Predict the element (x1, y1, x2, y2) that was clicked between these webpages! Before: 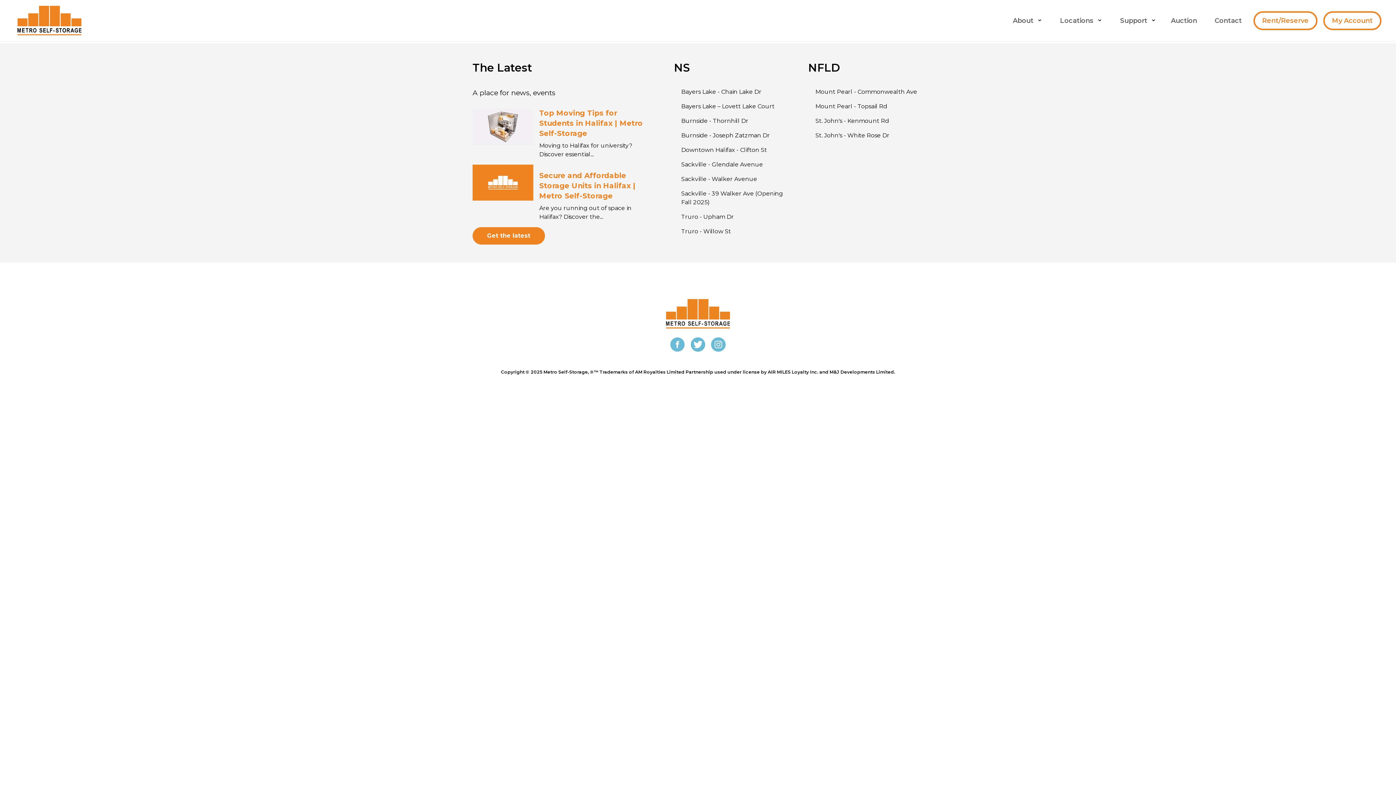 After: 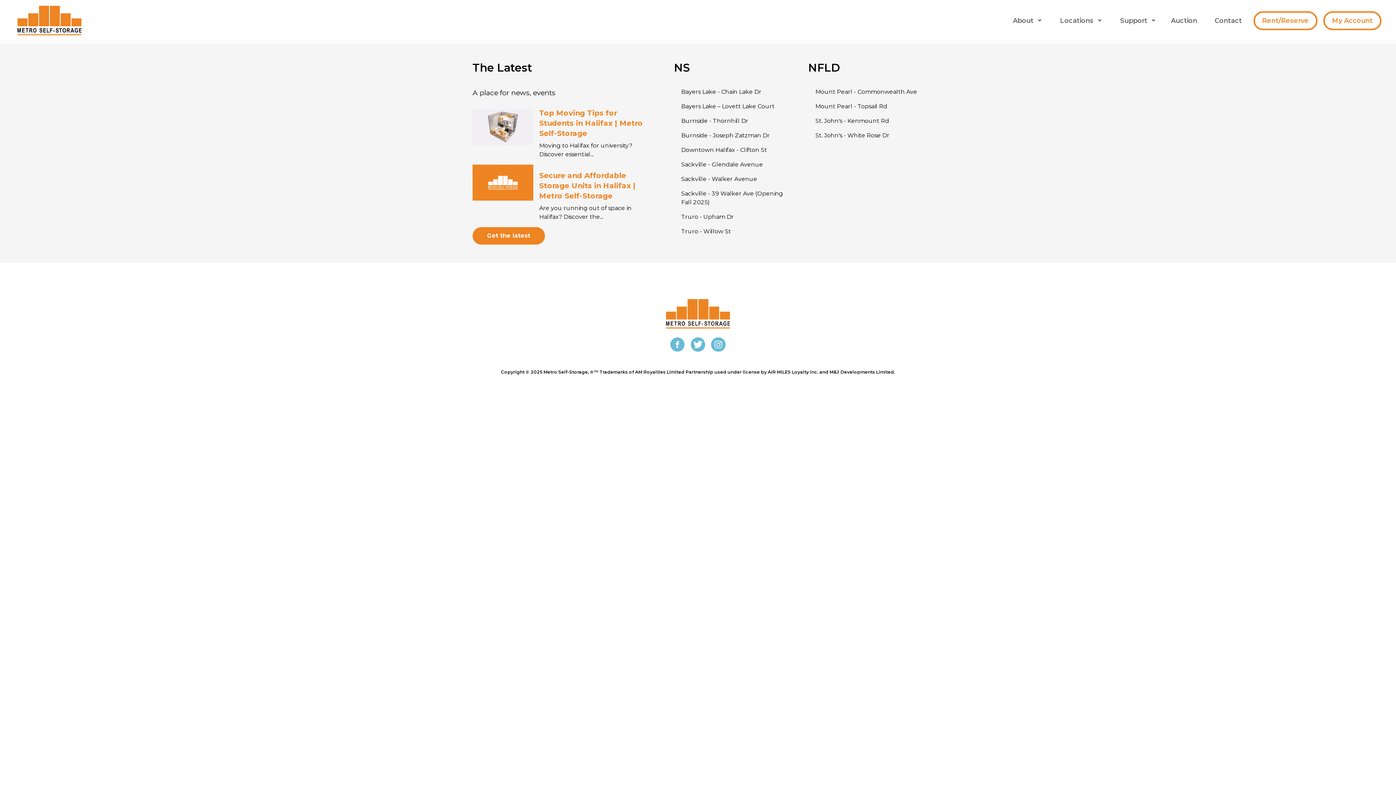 Action: bbox: (667, 334, 688, 354) label: Facebook